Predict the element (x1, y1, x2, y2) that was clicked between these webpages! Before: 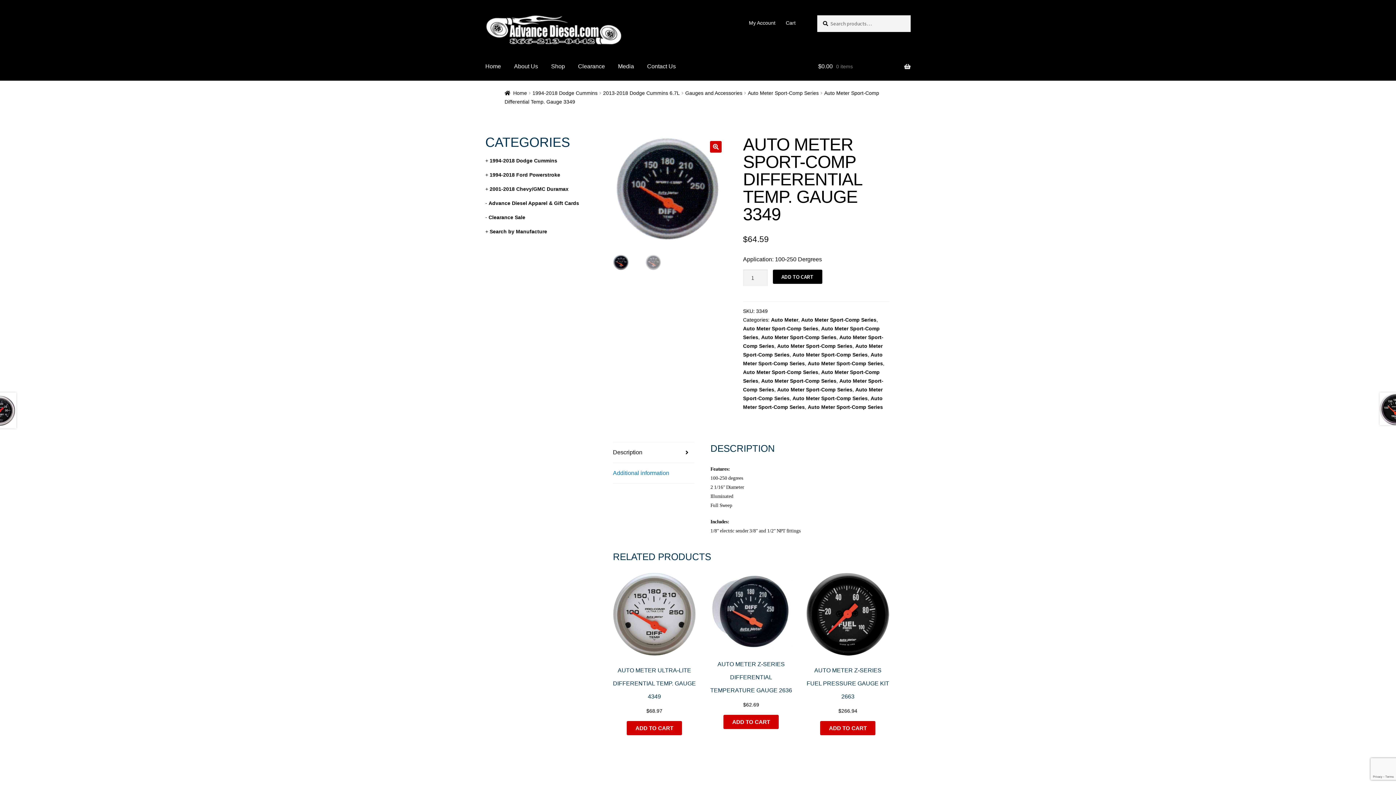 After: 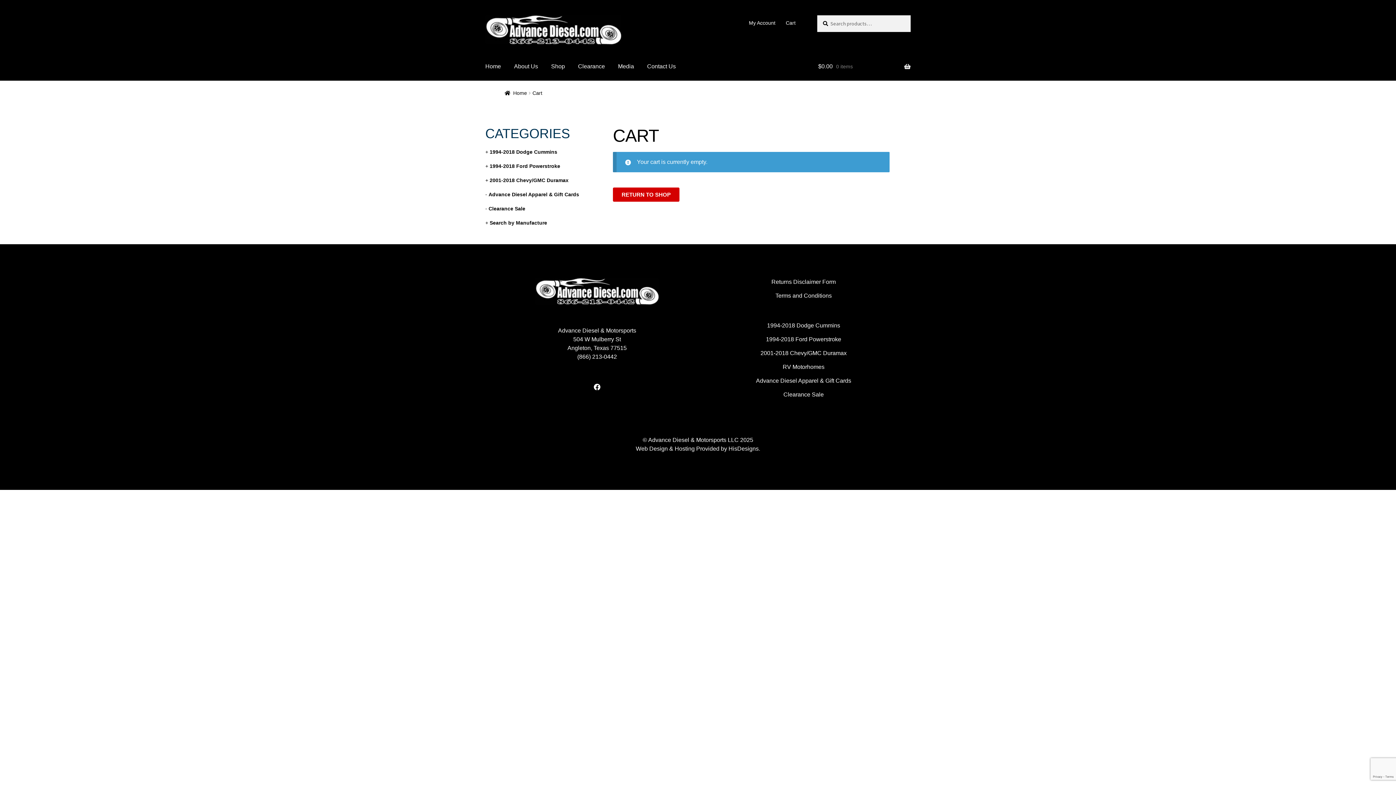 Action: bbox: (781, 15, 800, 30) label: Cart